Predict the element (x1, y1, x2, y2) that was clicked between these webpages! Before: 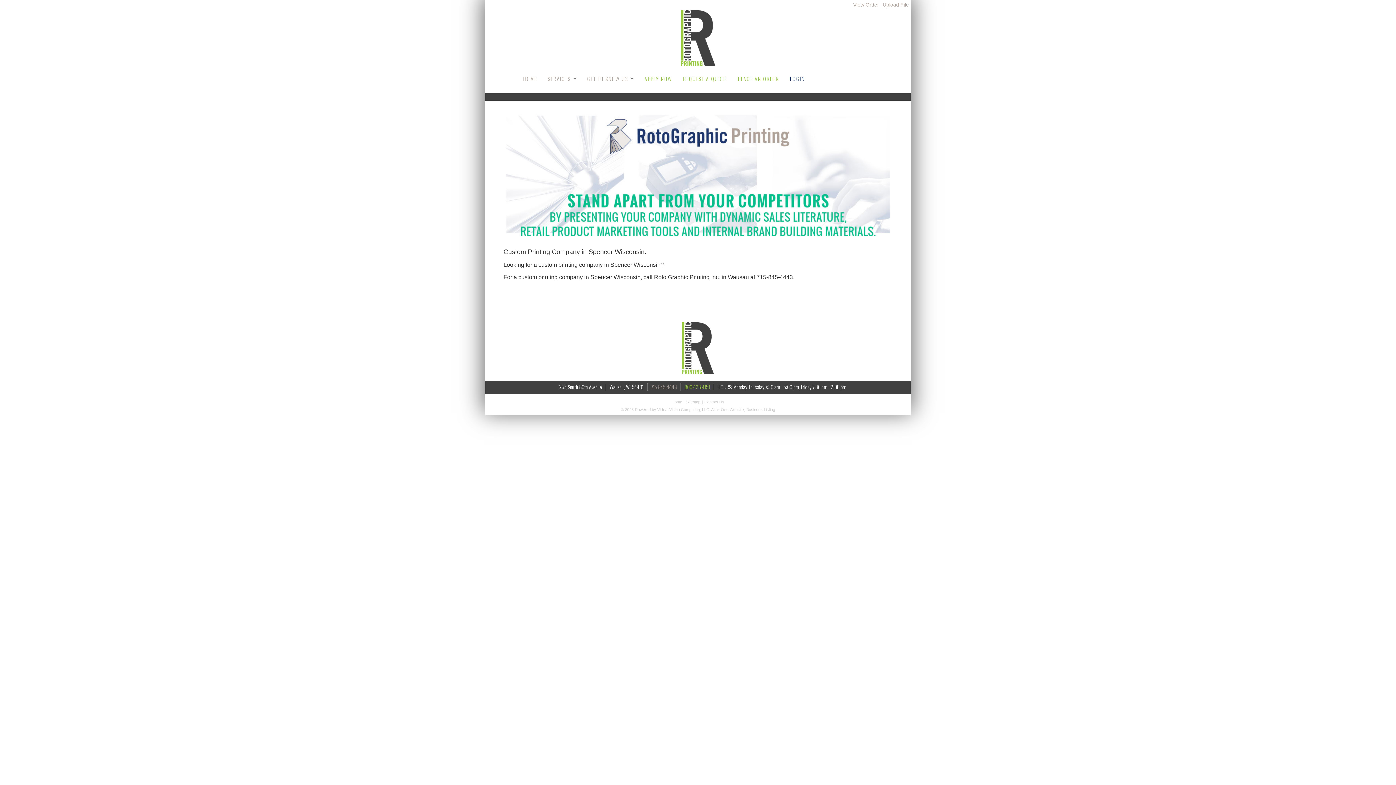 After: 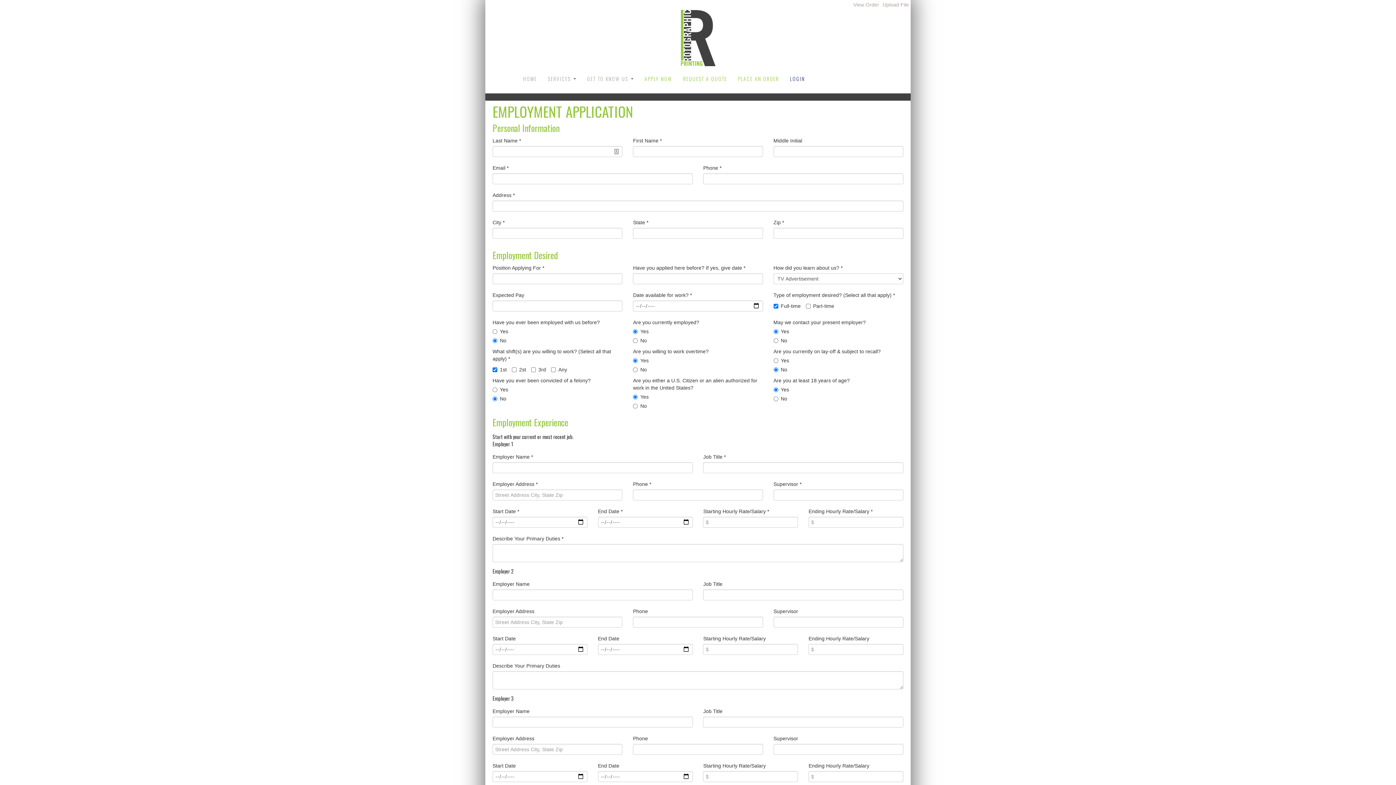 Action: bbox: (639, 71, 677, 86) label: APPLY NOW